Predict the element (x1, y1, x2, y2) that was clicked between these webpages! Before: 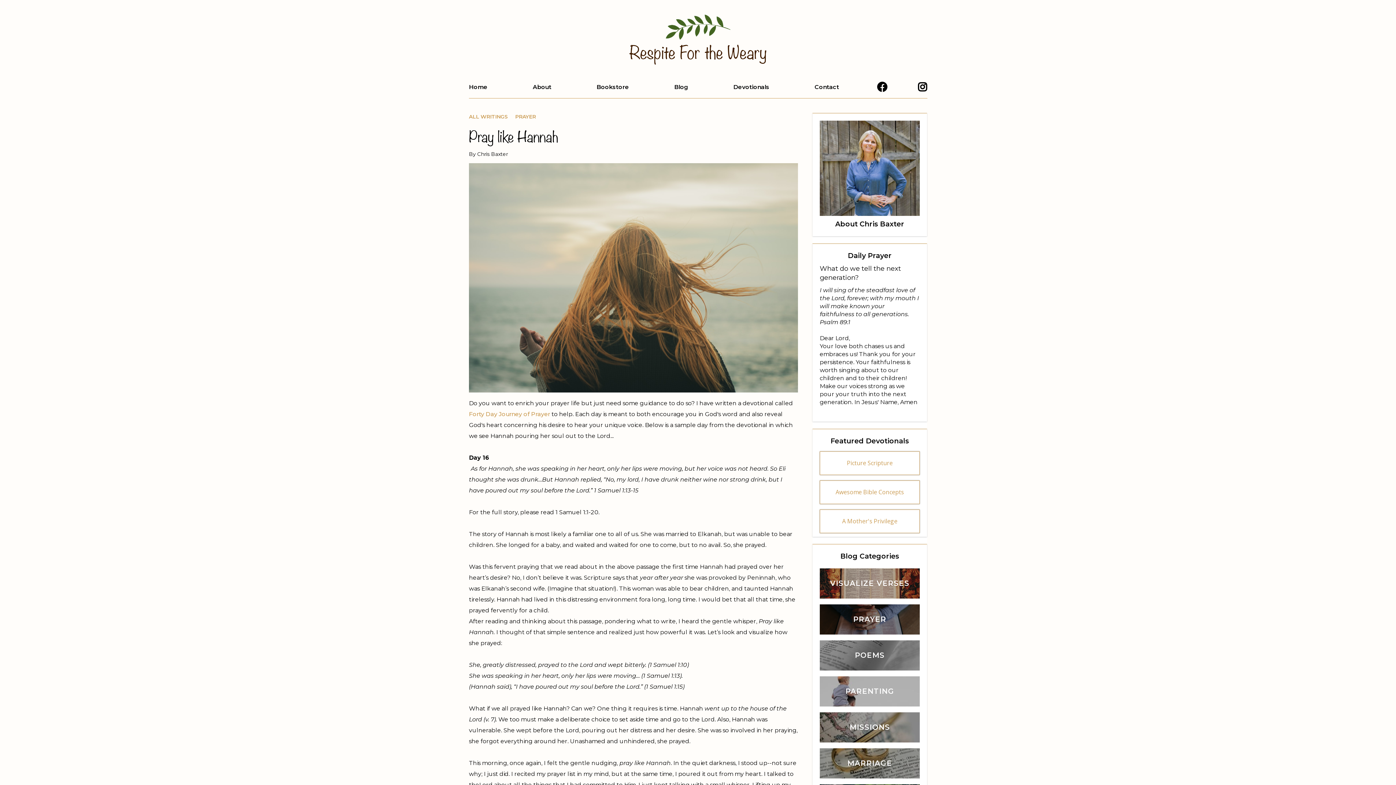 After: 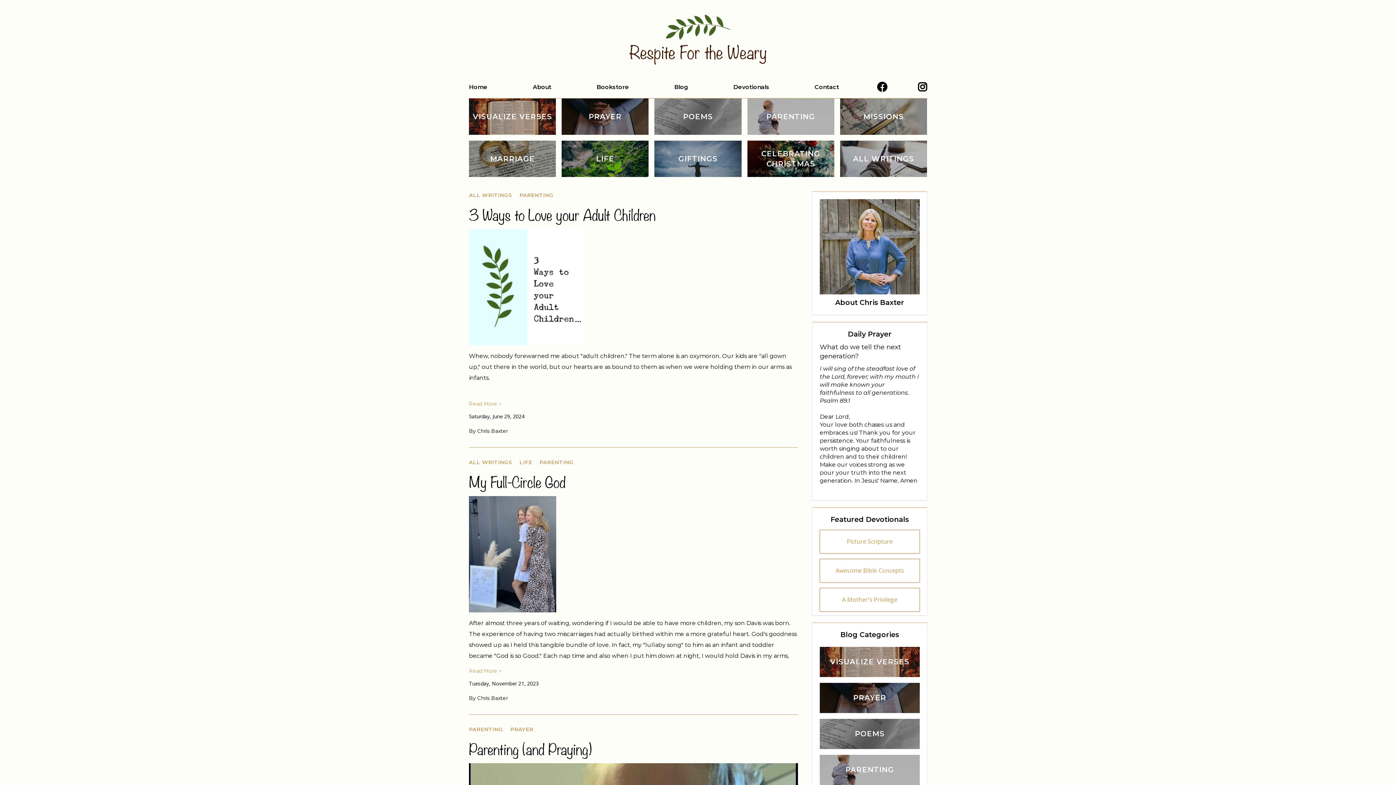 Action: label: PARENTING bbox: (820, 676, 920, 706)